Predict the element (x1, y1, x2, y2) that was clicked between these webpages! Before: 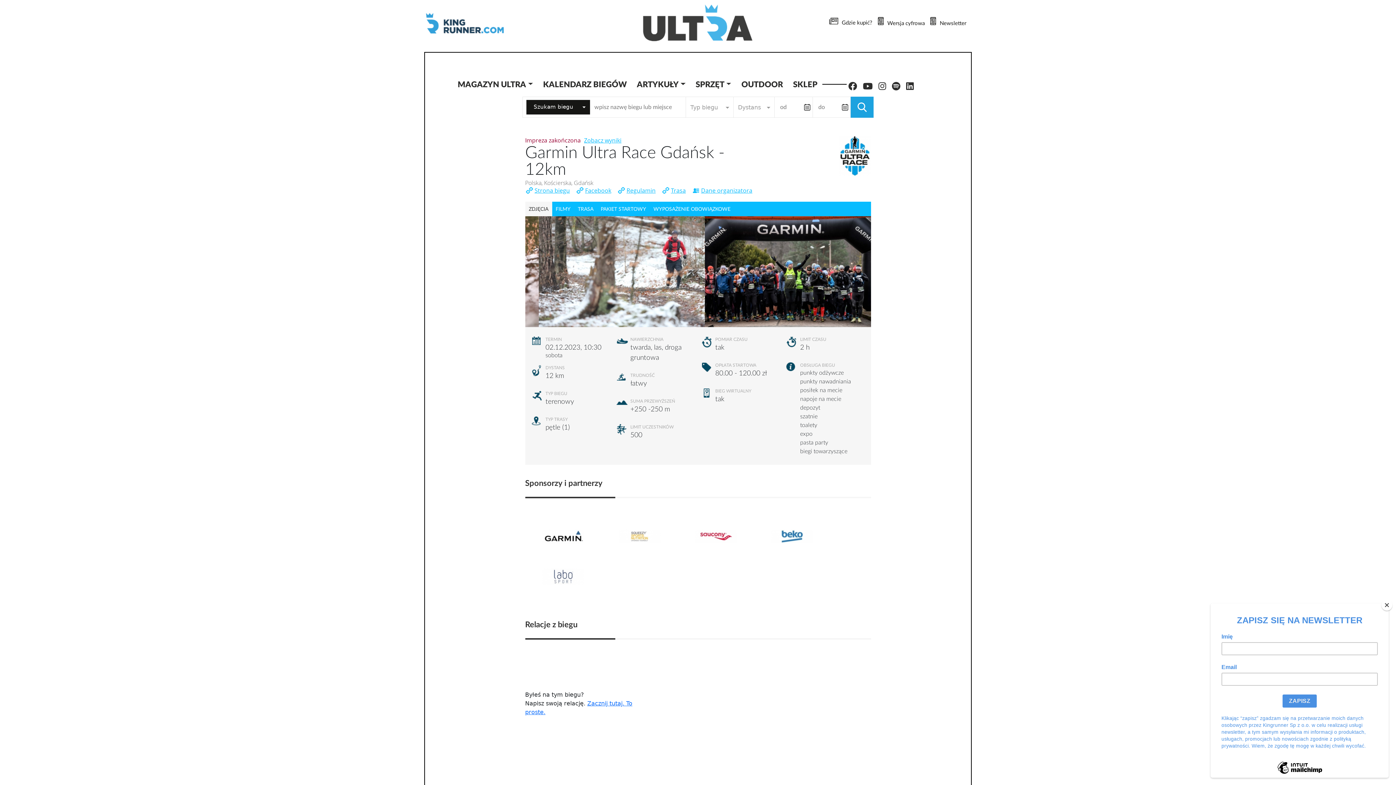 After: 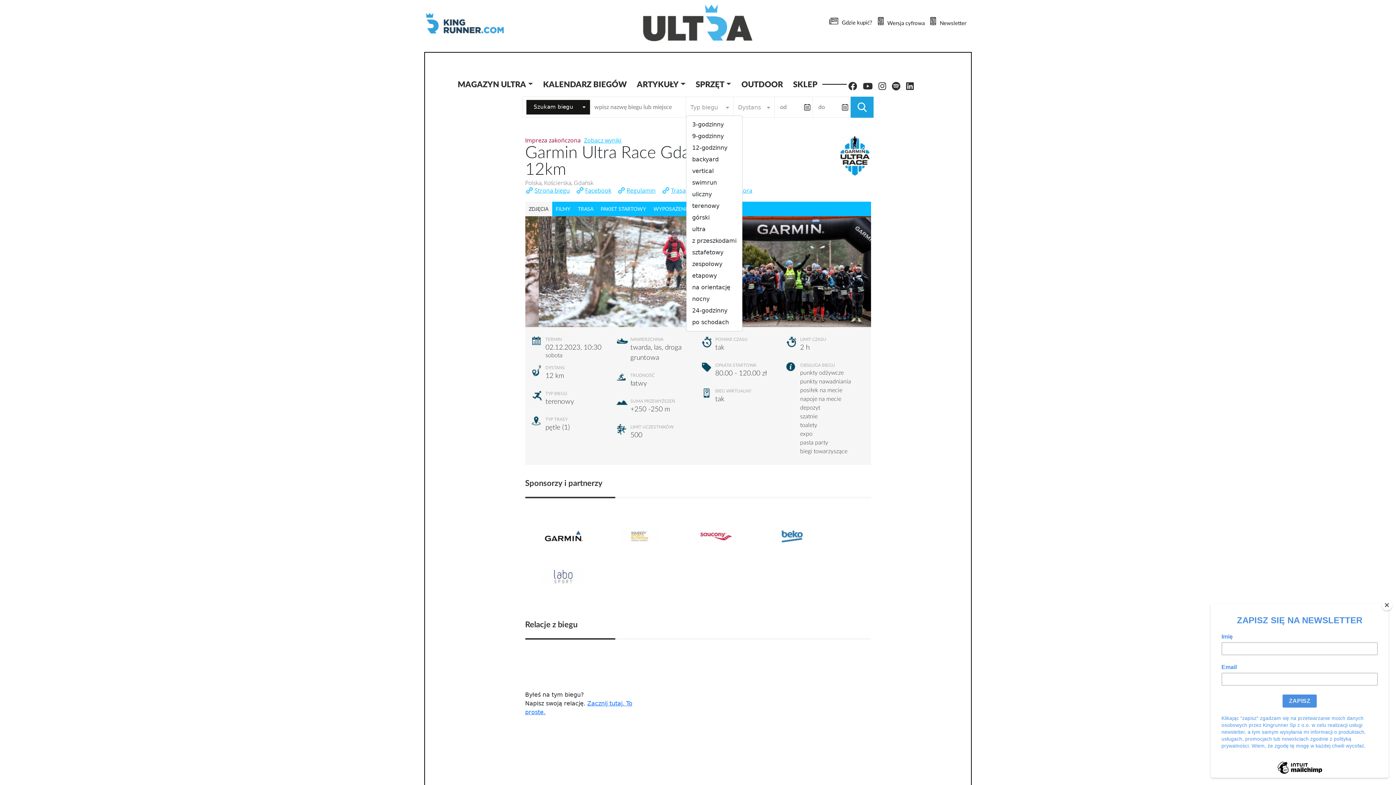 Action: label: Typ biegu bbox: (686, 99, 733, 114)